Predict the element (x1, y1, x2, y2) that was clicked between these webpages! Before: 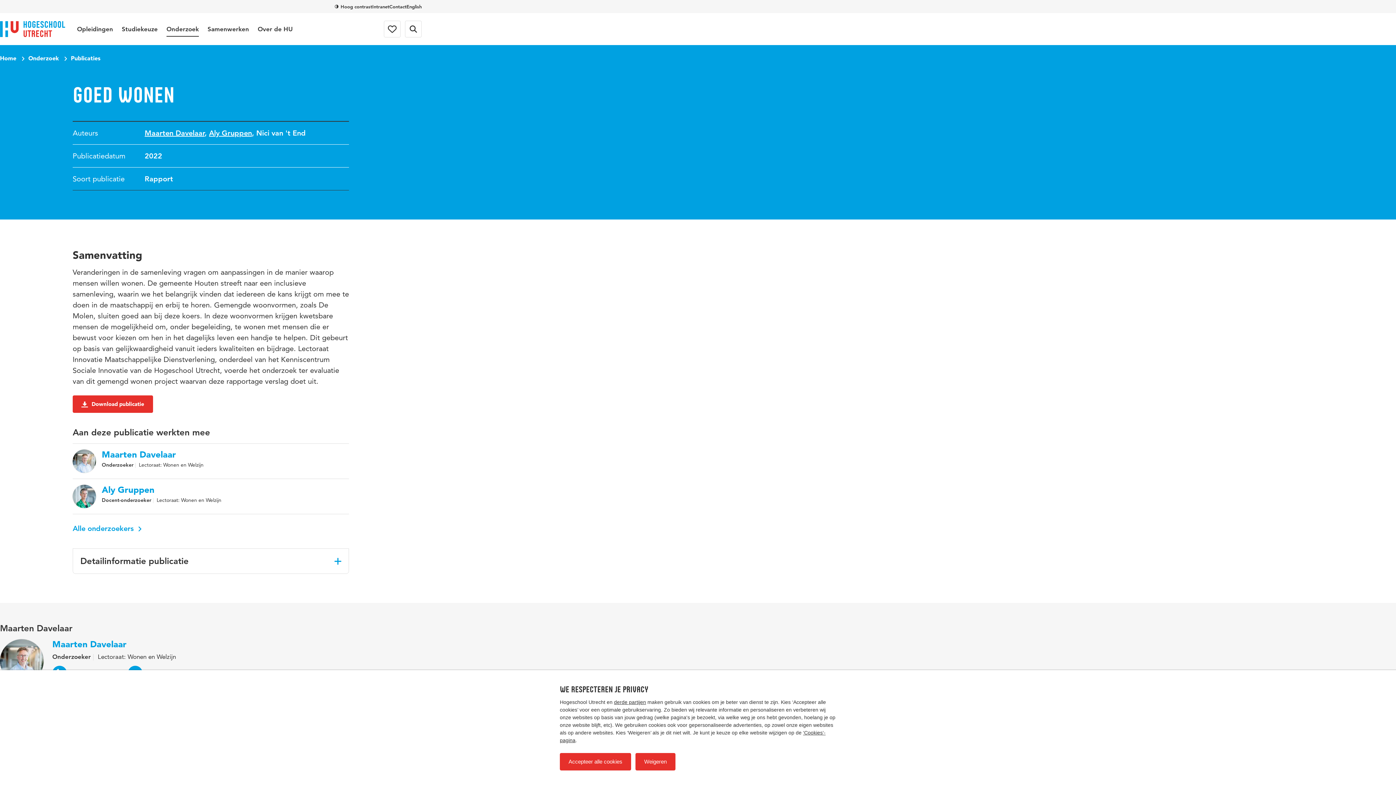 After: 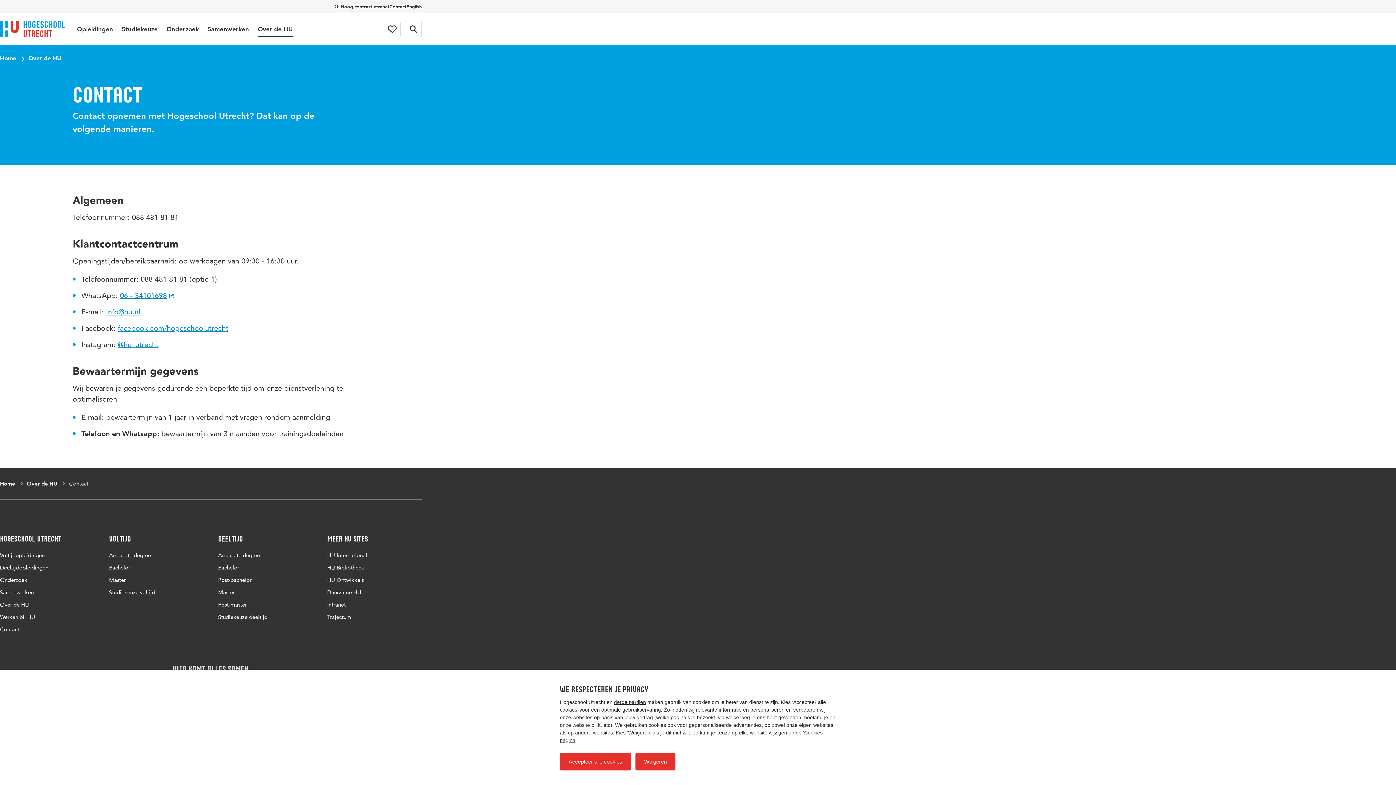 Action: bbox: (389, 2, 406, 11) label: Contact